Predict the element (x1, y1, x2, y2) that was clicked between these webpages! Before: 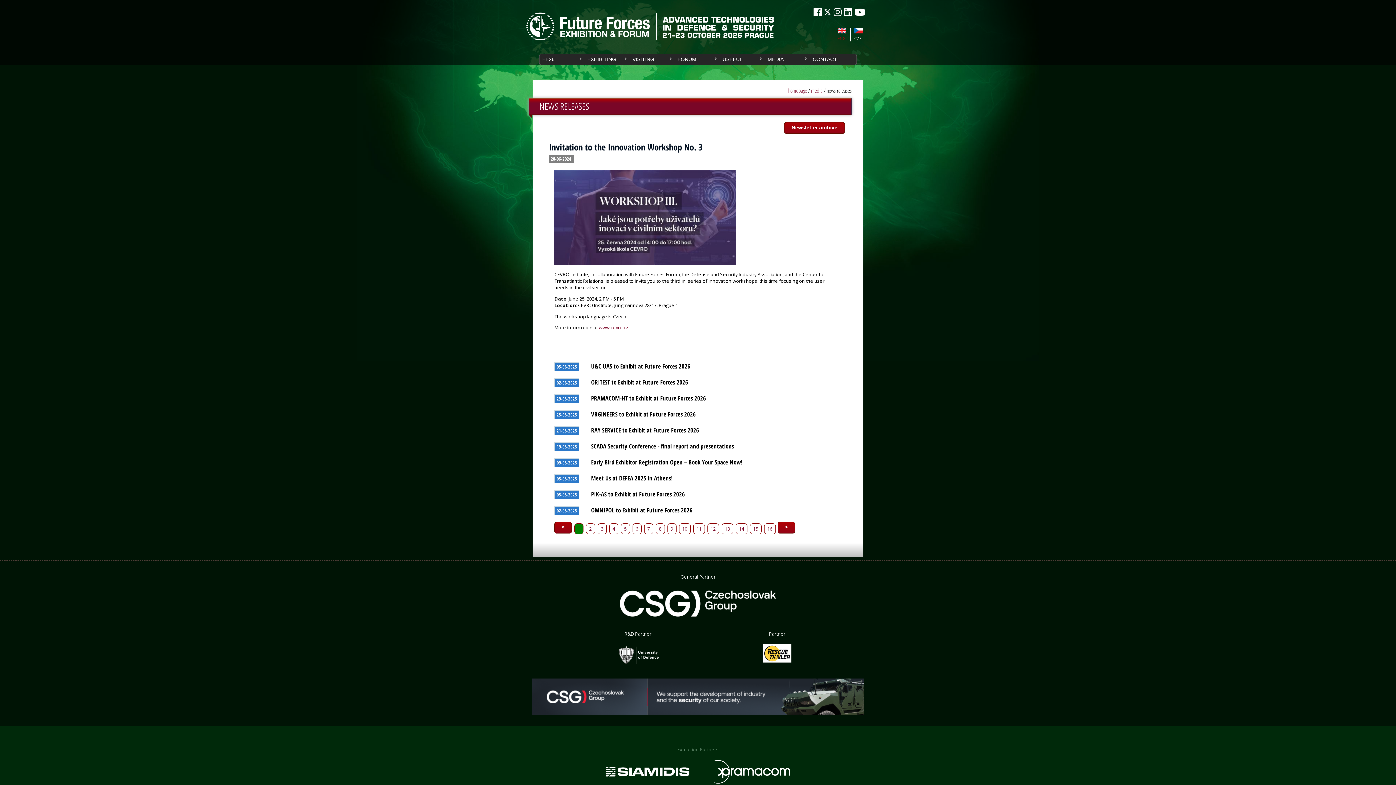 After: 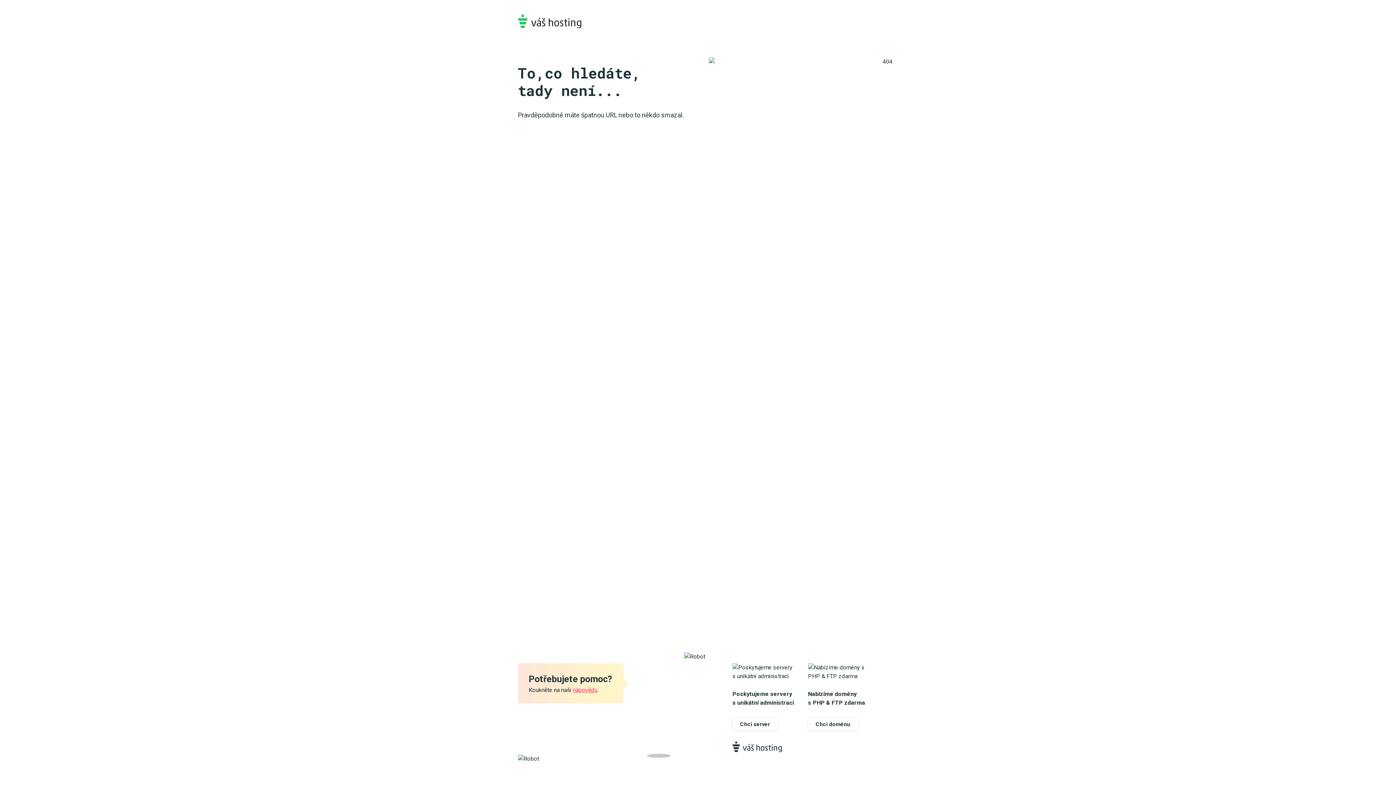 Action: bbox: (554, 260, 736, 266)